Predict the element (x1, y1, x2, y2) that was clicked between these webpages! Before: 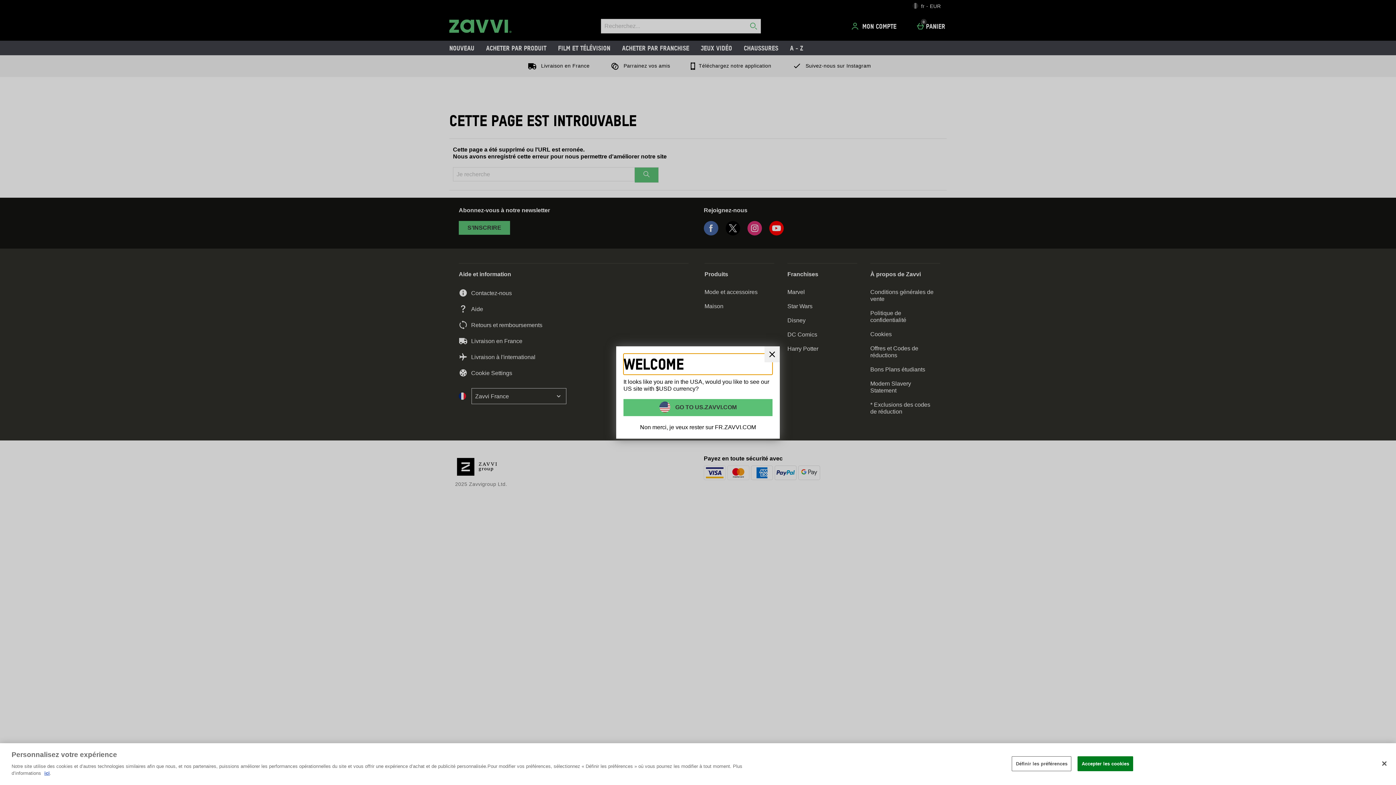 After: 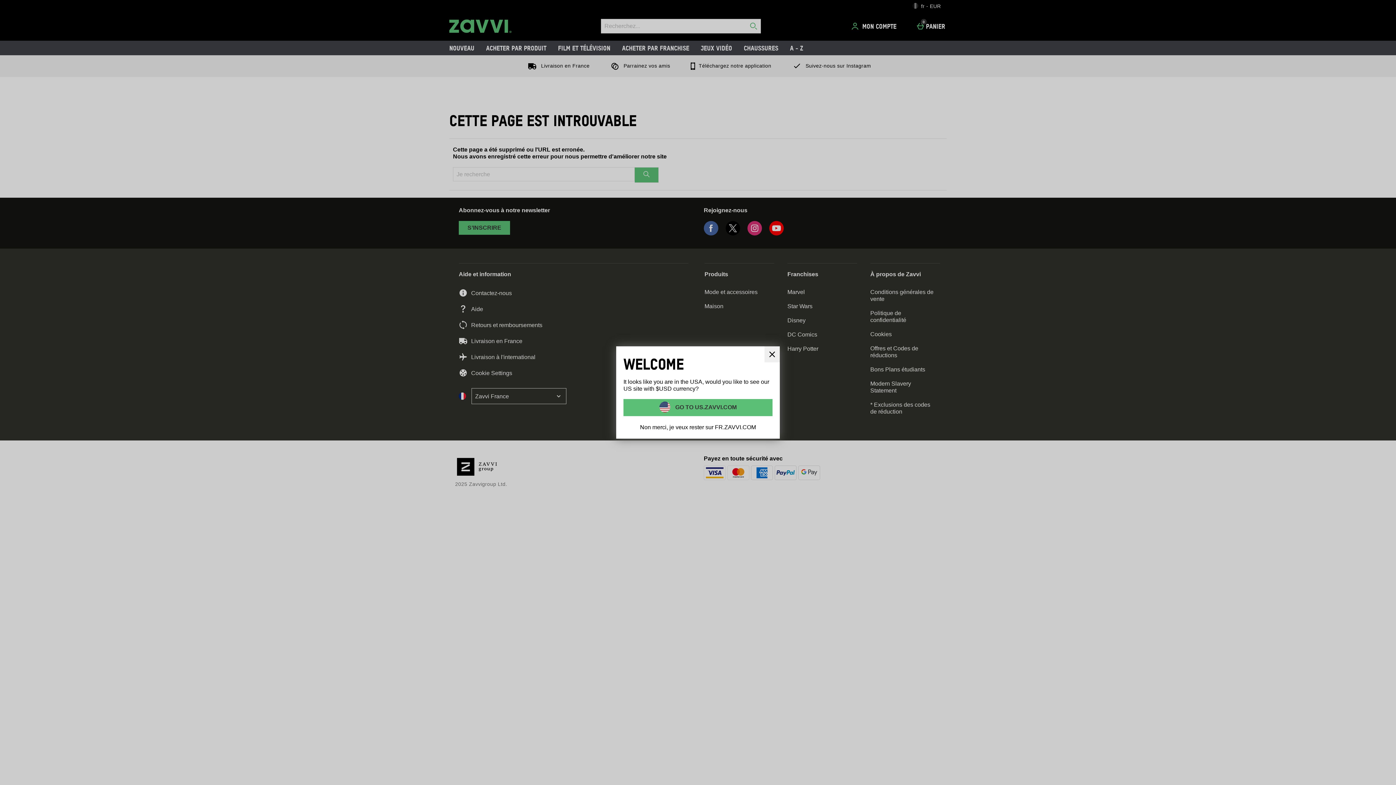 Action: label: Accepter les cookies bbox: (1077, 756, 1133, 771)